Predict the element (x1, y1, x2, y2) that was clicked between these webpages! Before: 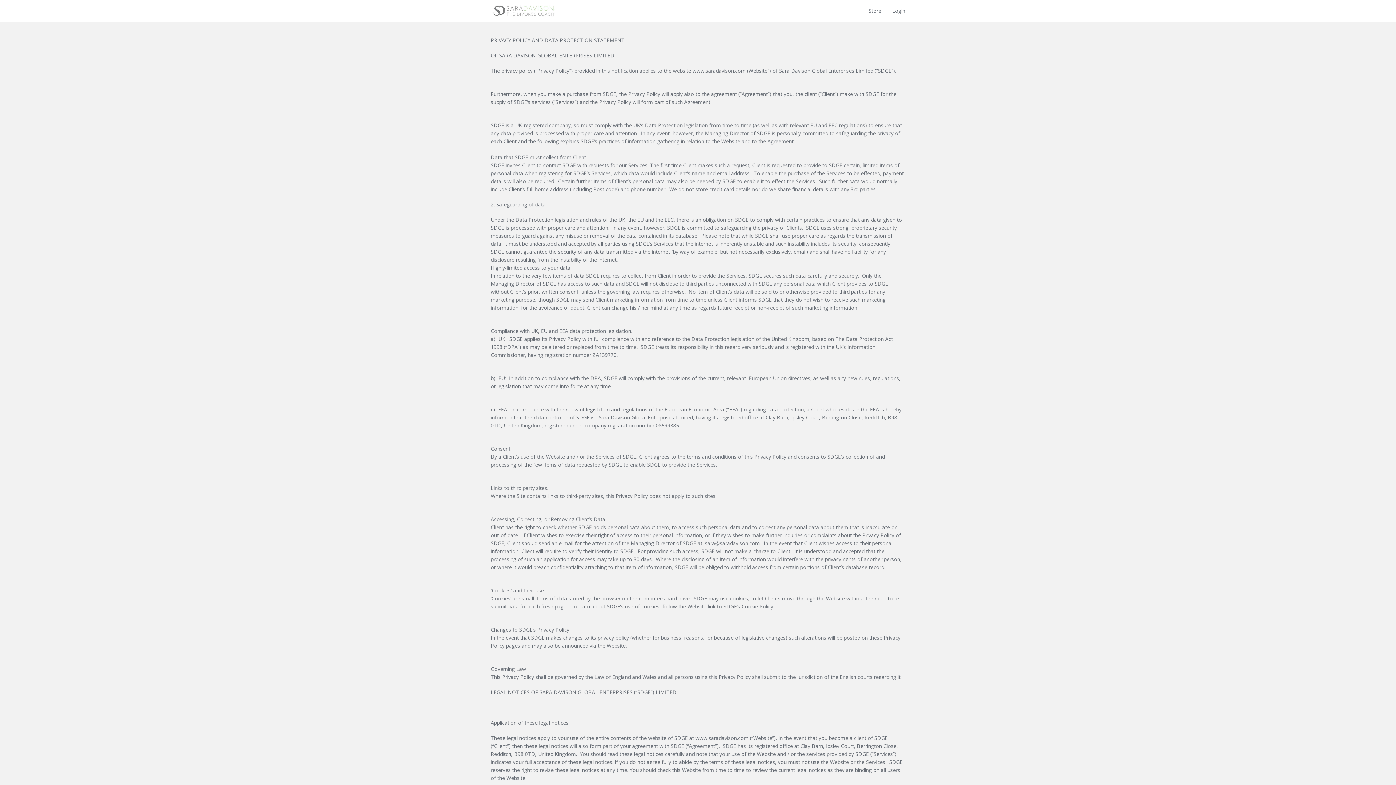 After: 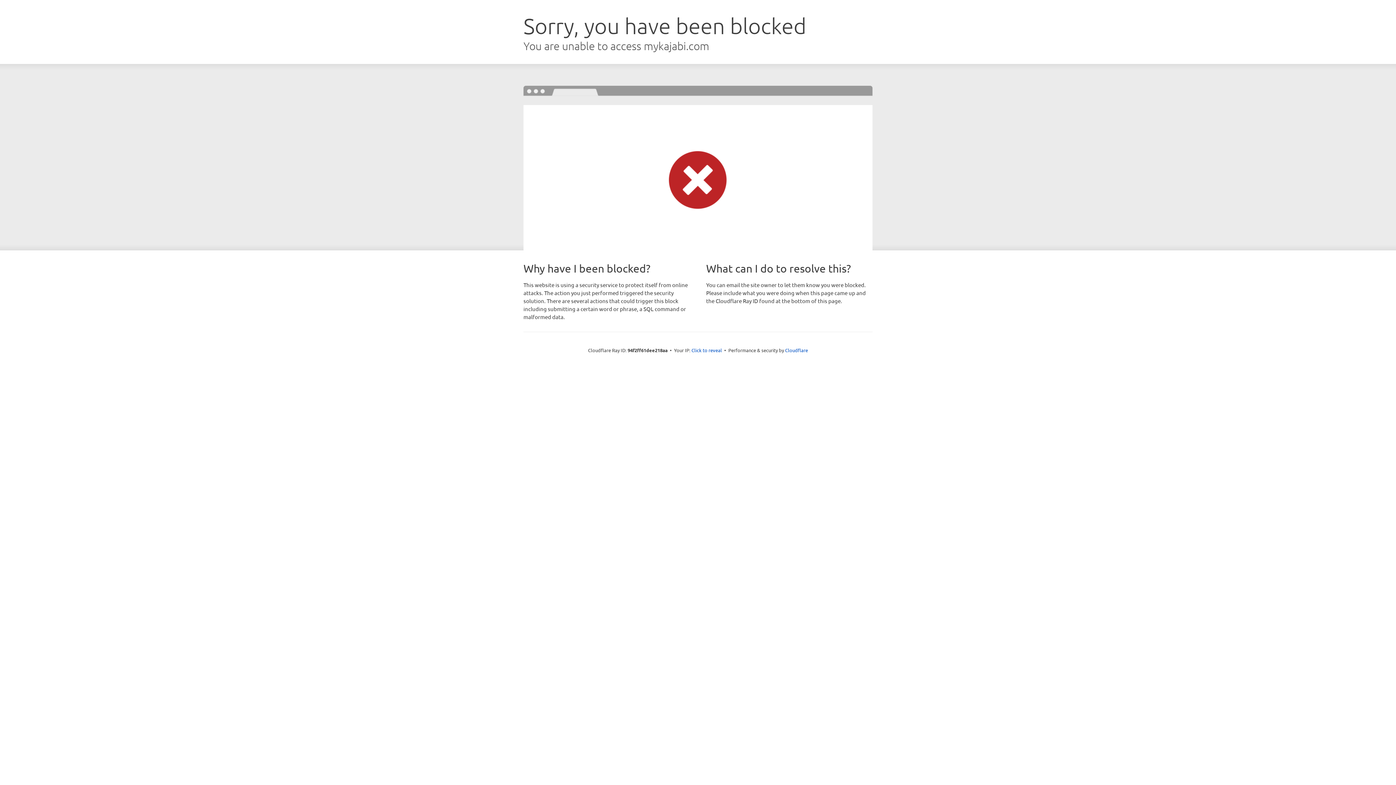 Action: bbox: (490, 0, 556, 21)